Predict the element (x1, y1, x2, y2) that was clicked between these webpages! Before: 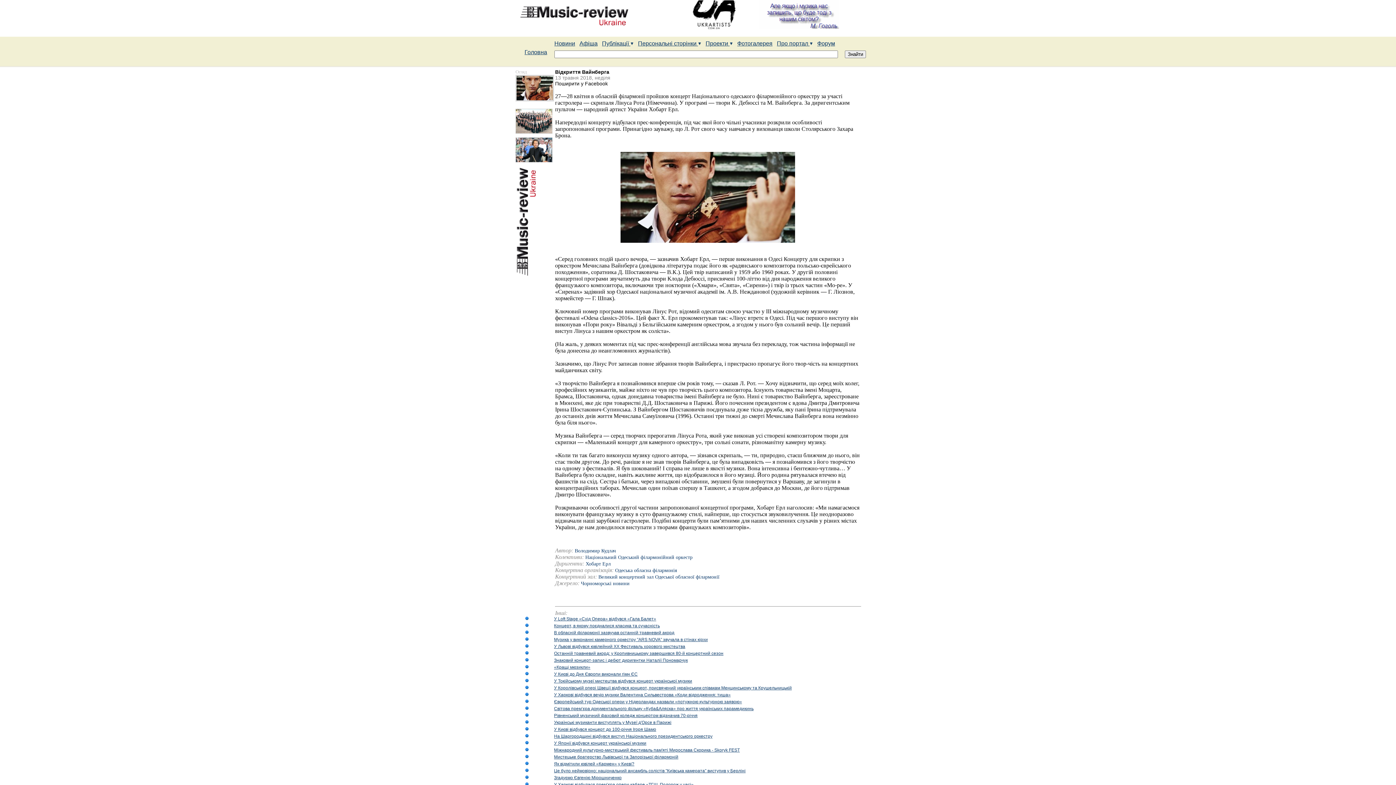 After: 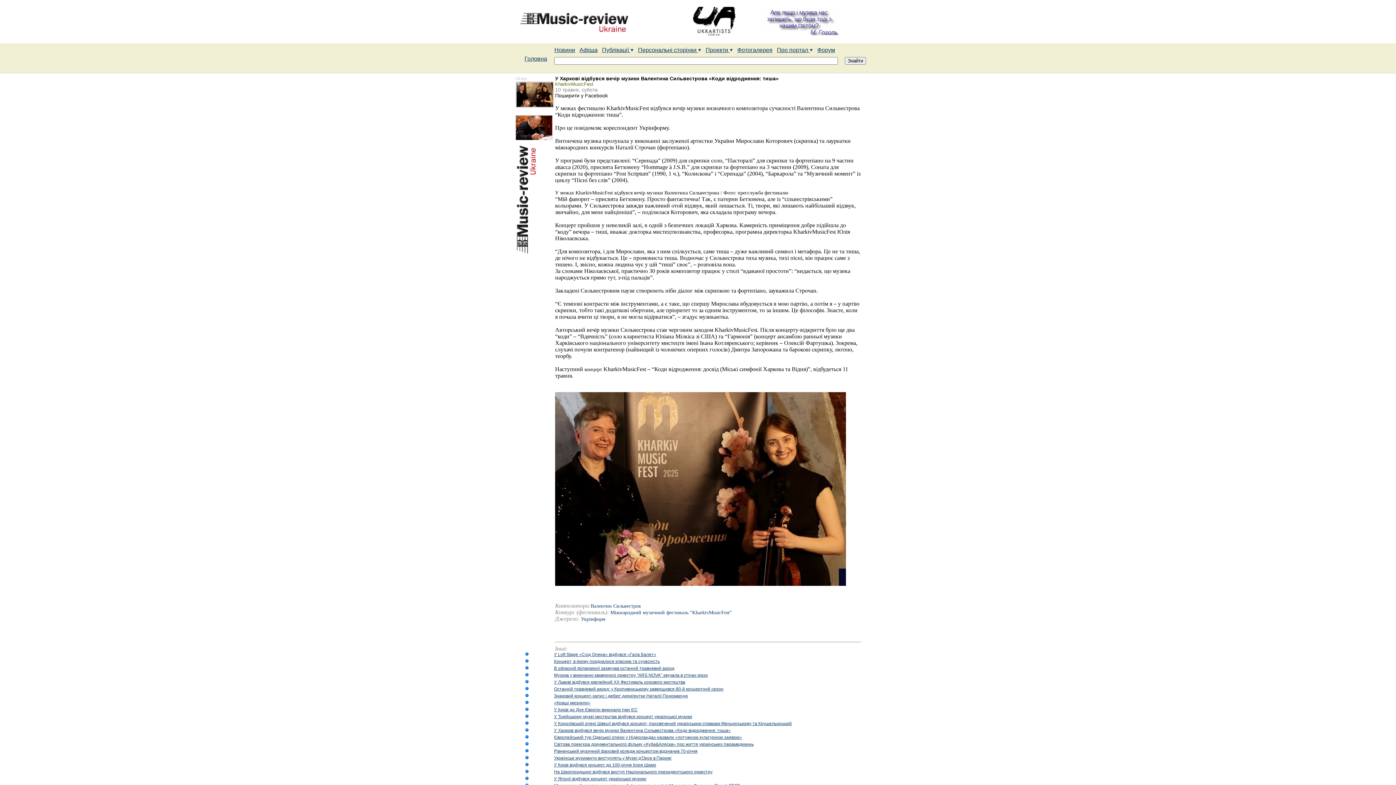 Action: label: У Харкові відбувся вечір музики Валентина Сильвестрова «Коди відродження: тиша» bbox: (554, 692, 730, 697)